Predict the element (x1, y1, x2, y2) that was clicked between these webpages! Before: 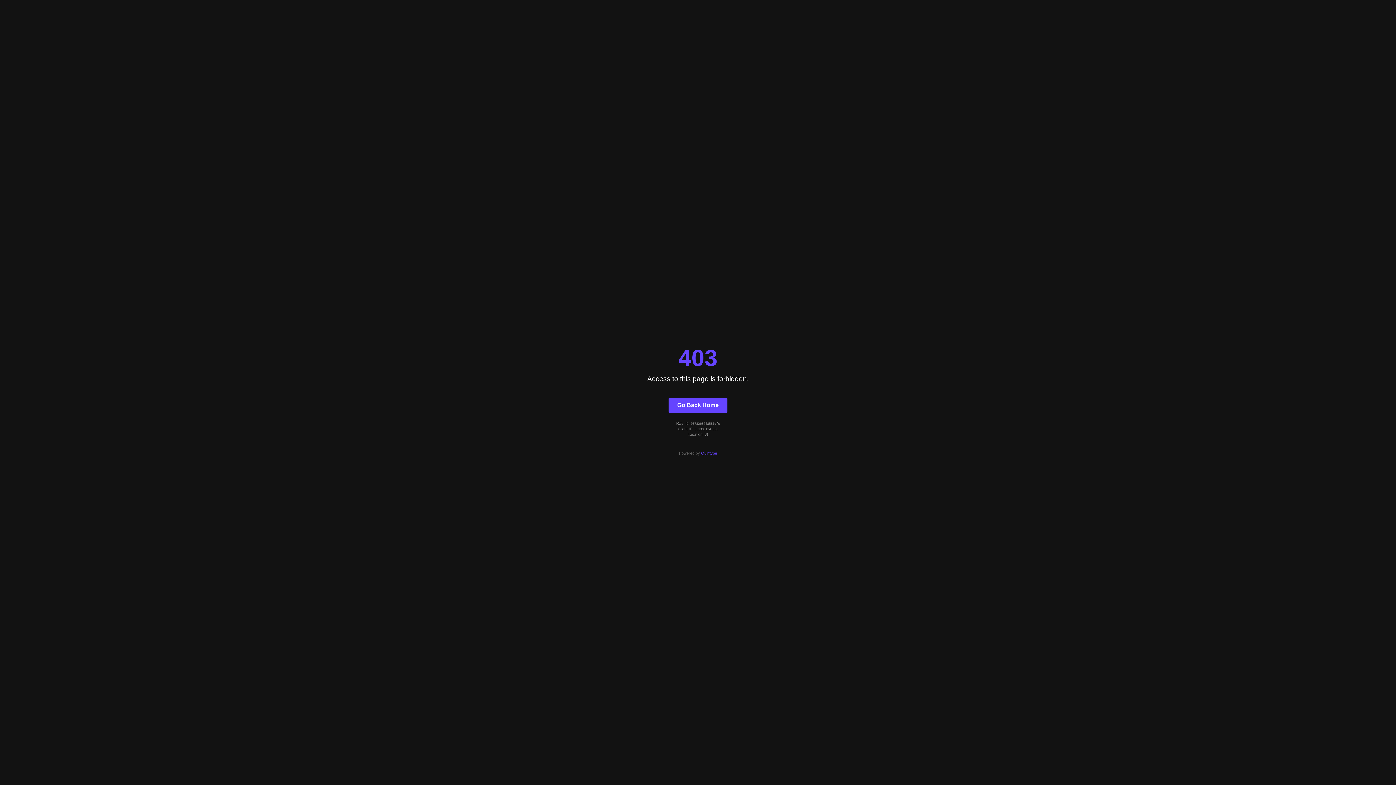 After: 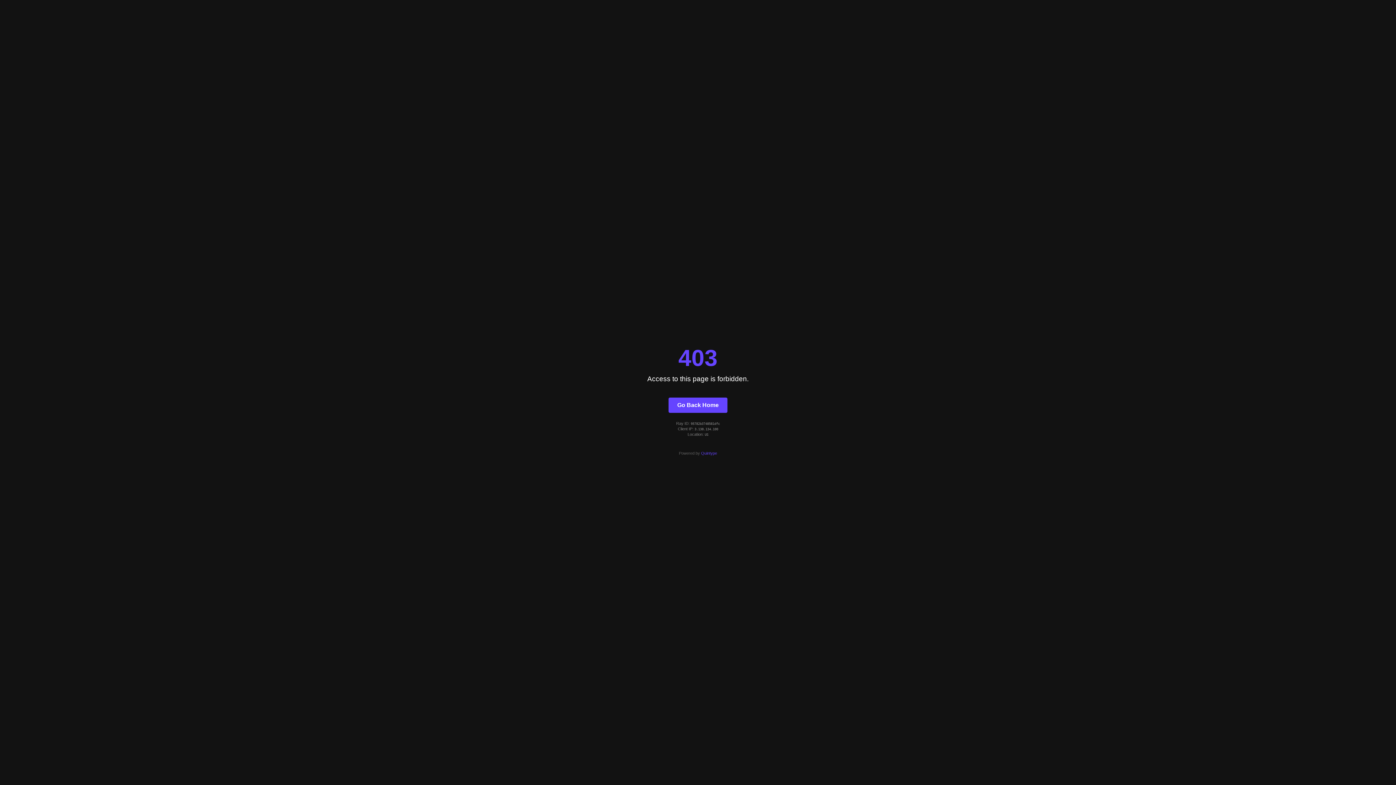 Action: label: Quintype bbox: (701, 451, 717, 455)